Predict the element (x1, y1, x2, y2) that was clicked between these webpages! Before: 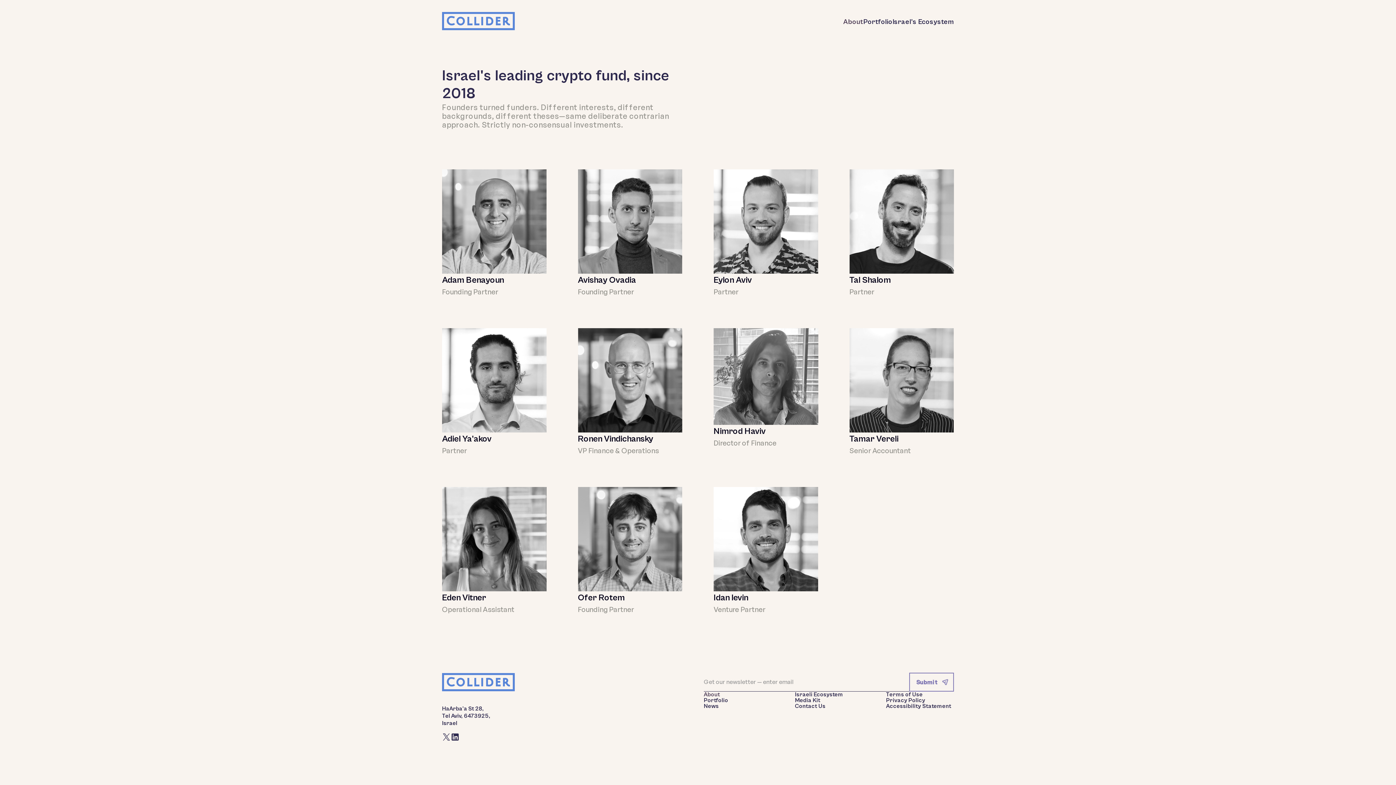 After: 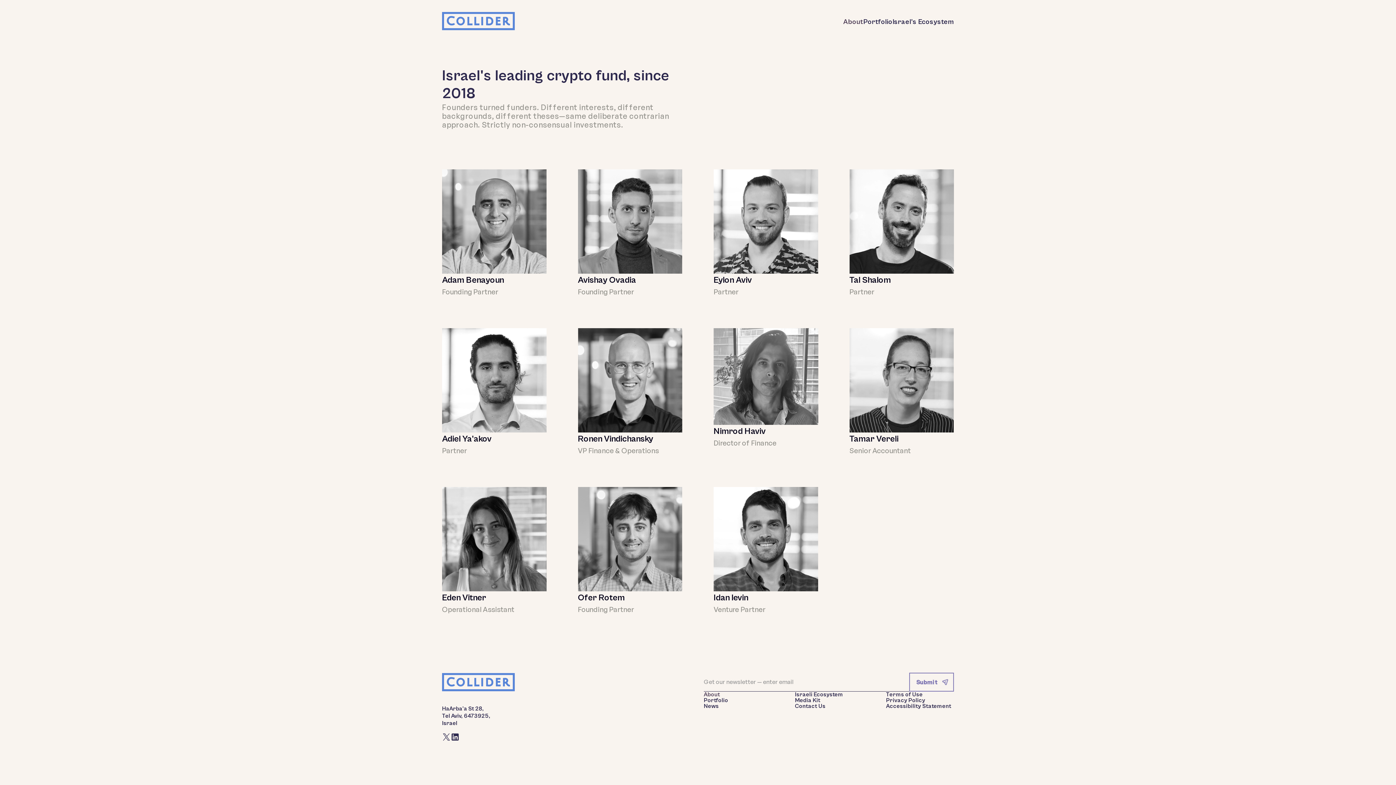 Action: bbox: (442, 733, 450, 741)